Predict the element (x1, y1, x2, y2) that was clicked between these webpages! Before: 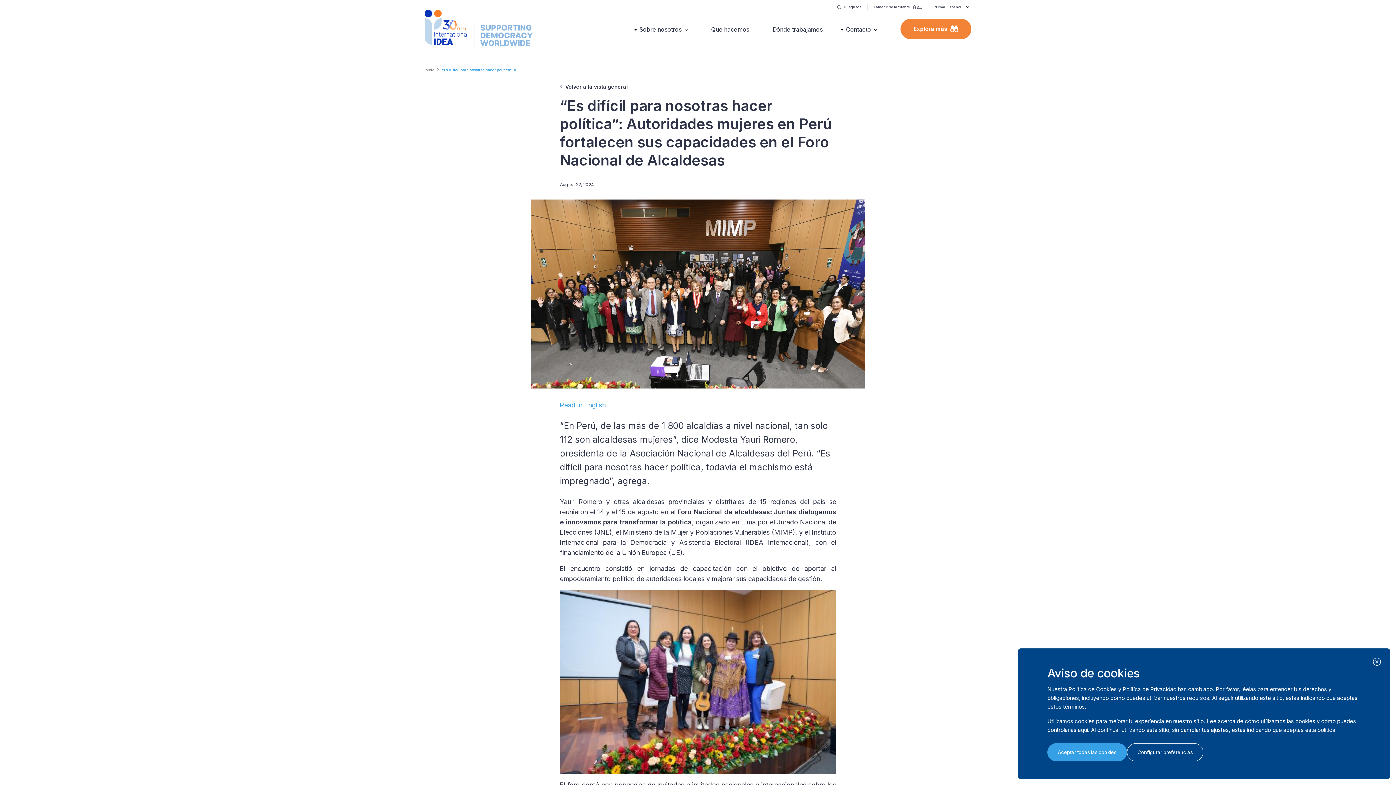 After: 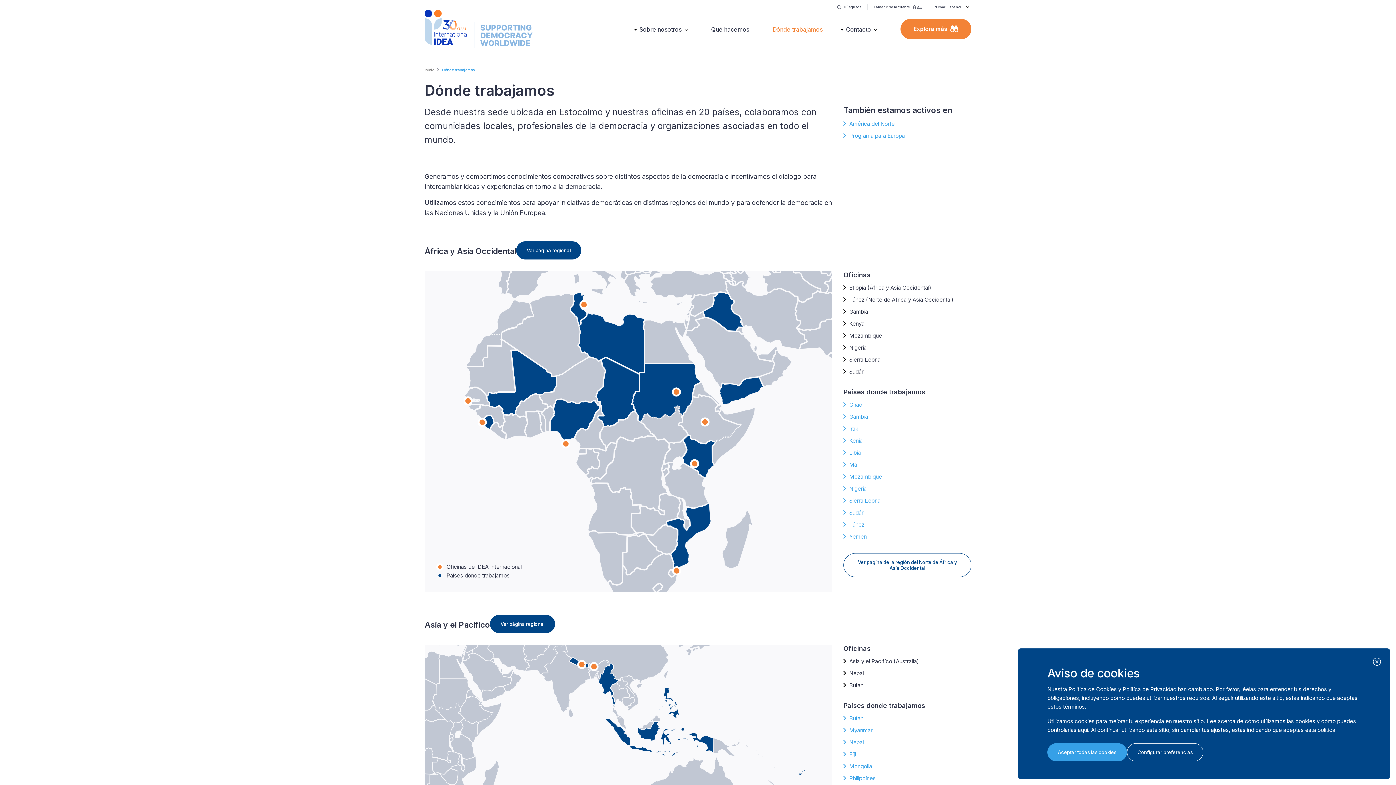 Action: label: Dónde trabajamos bbox: (772, 25, 822, 34)